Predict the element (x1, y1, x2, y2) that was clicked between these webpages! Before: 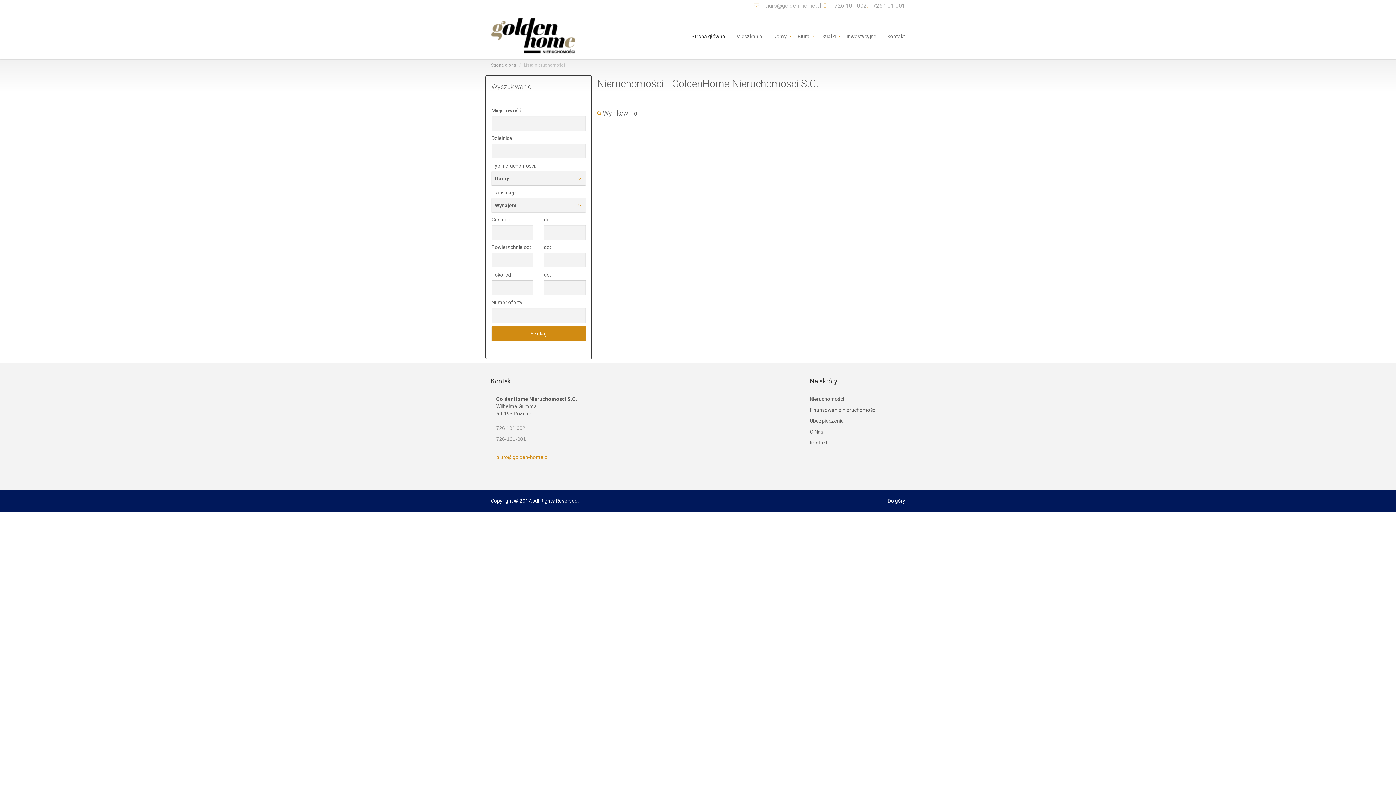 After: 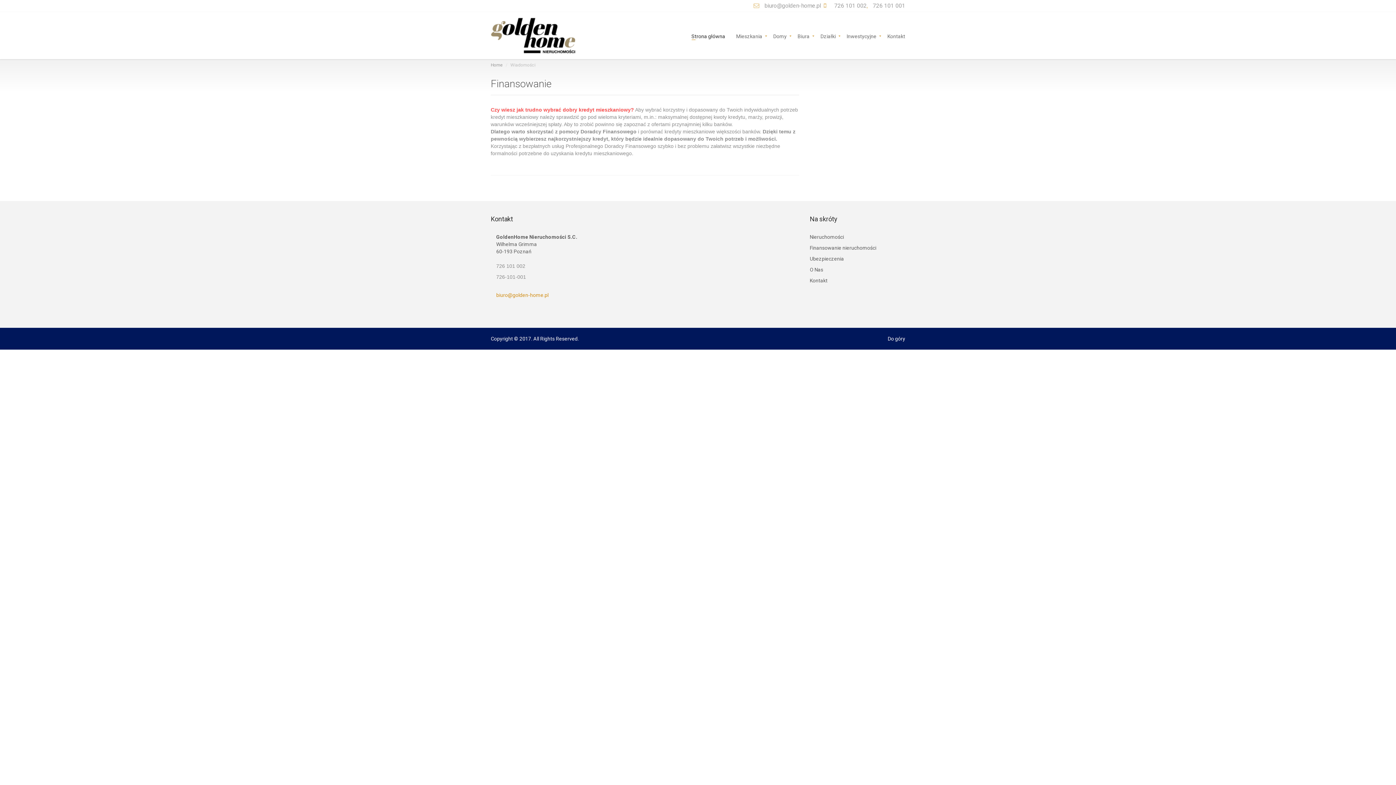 Action: label: O Nas bbox: (810, 426, 905, 437)